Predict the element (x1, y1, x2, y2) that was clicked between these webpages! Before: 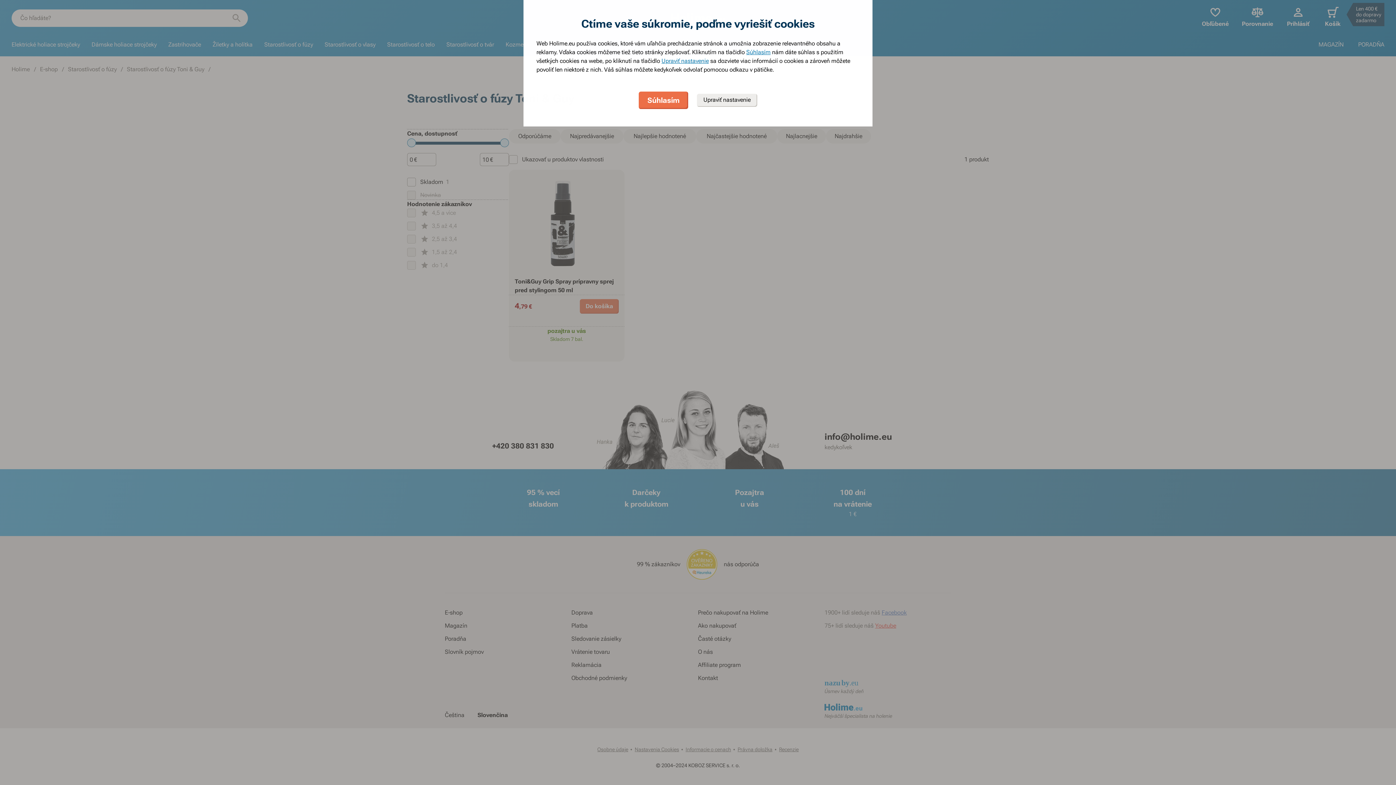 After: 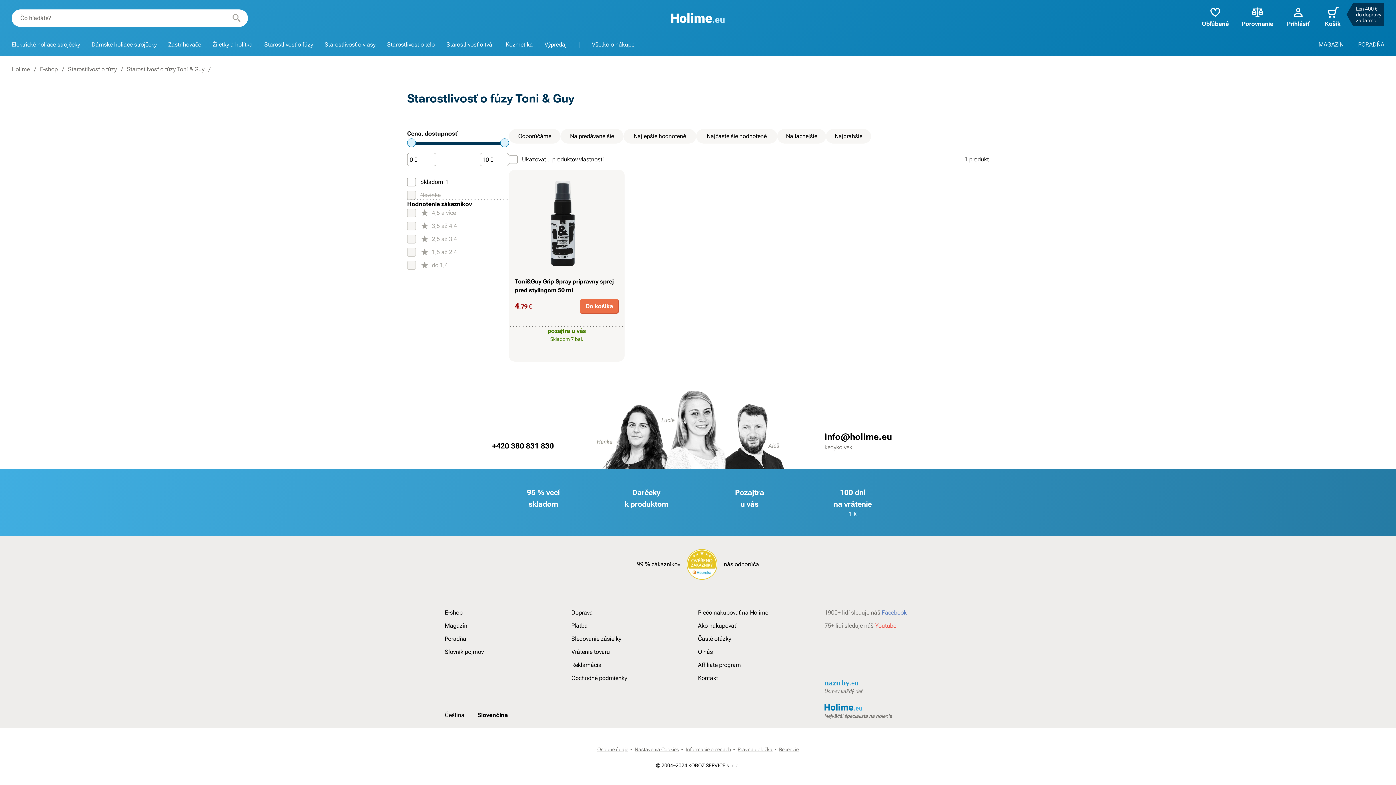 Action: bbox: (638, 91, 688, 109) label: Súhlasím